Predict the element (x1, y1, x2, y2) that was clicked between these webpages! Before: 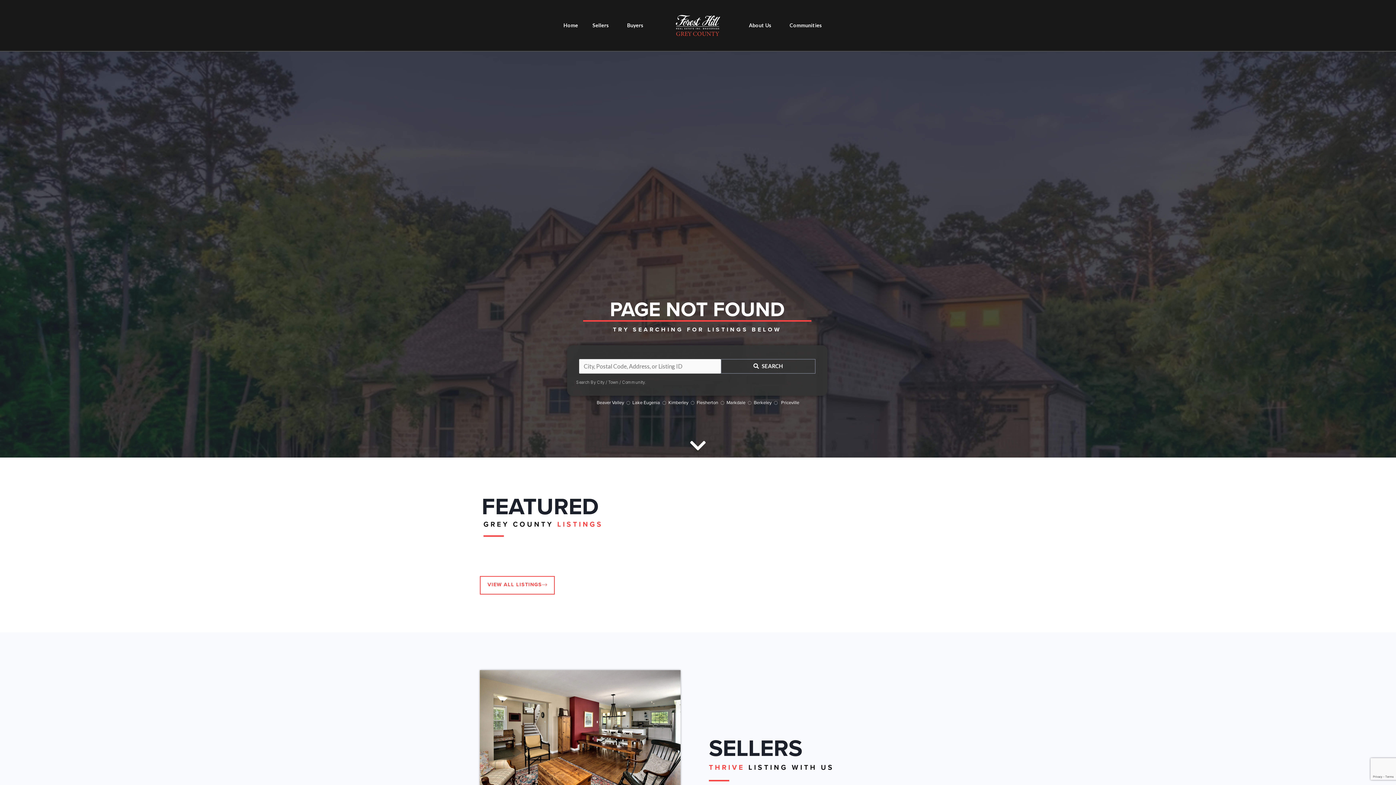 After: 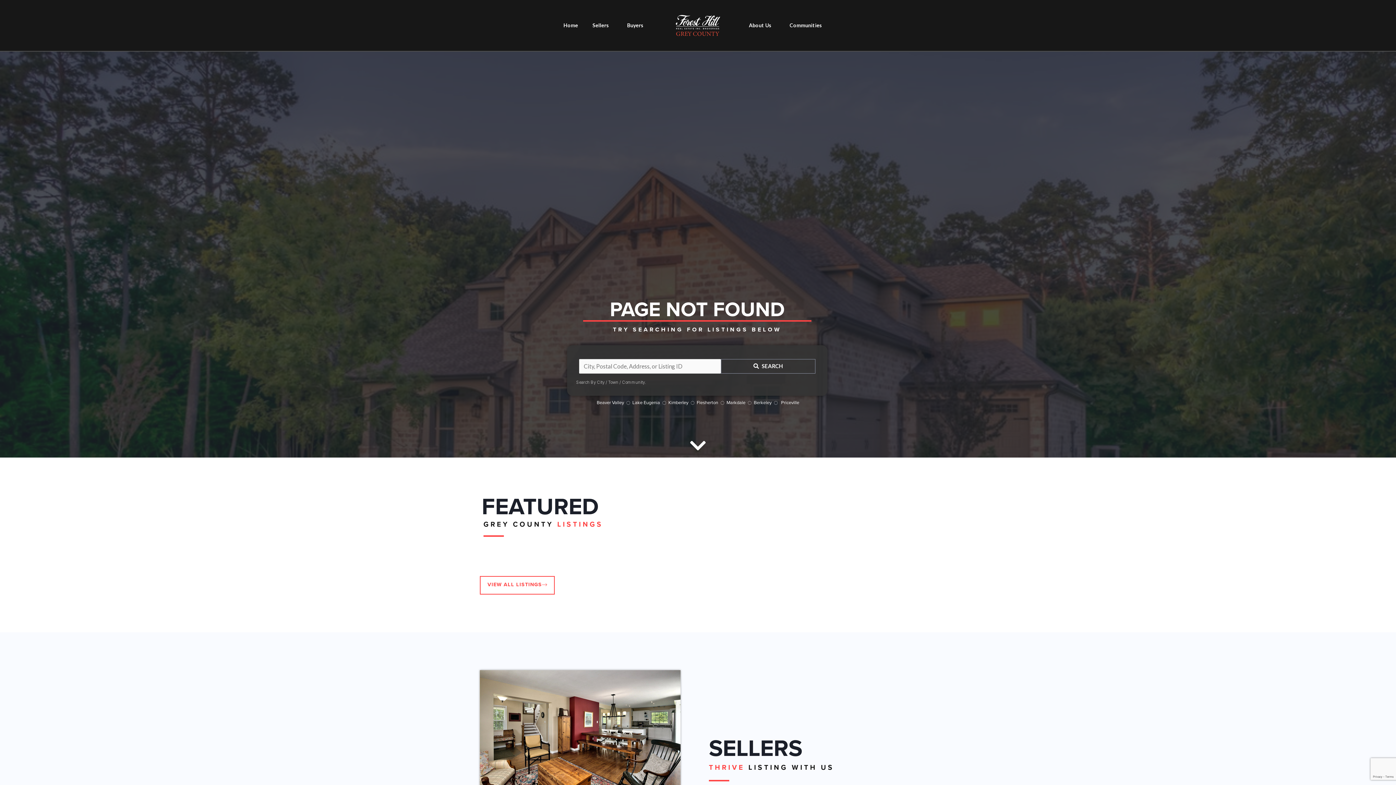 Action: label: VIEW ALL LISTINGS bbox: (480, 576, 554, 594)